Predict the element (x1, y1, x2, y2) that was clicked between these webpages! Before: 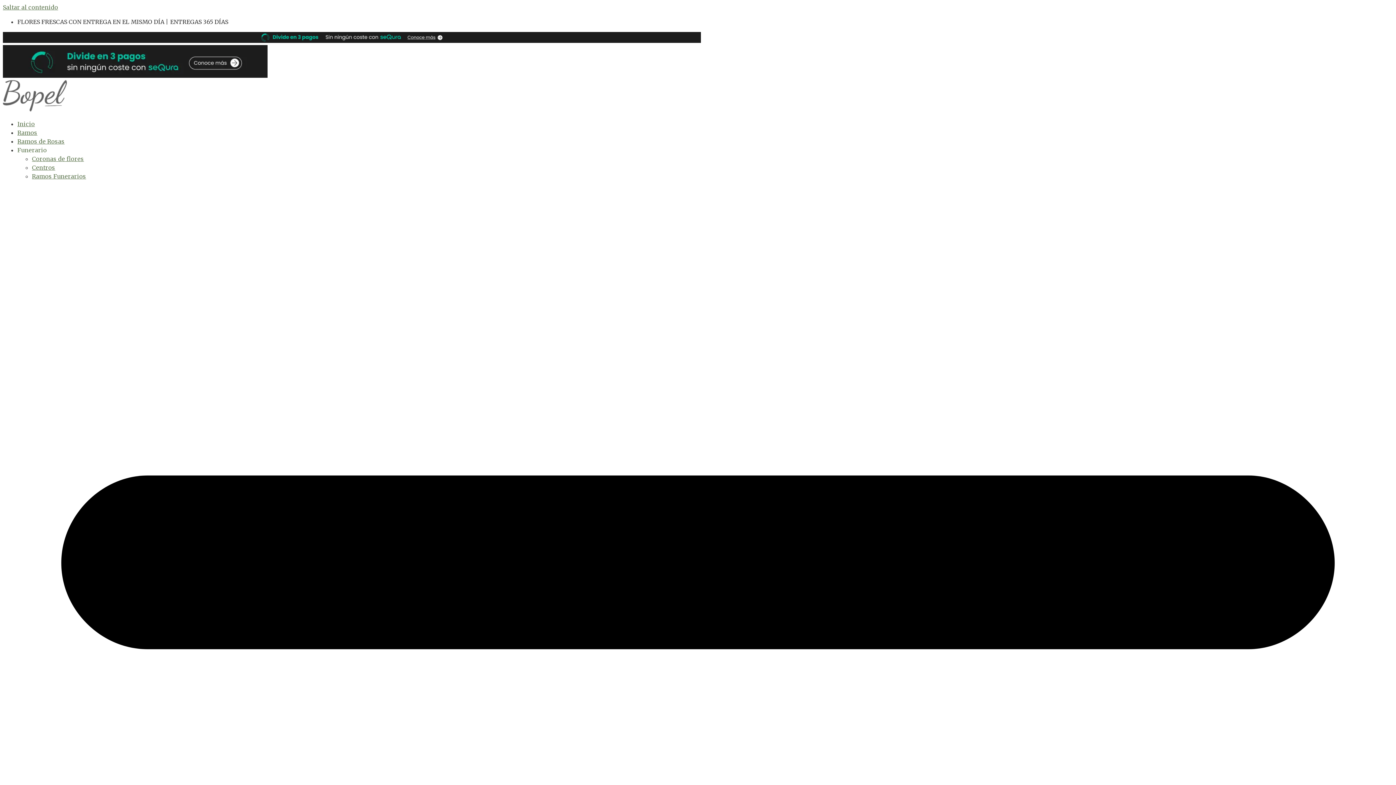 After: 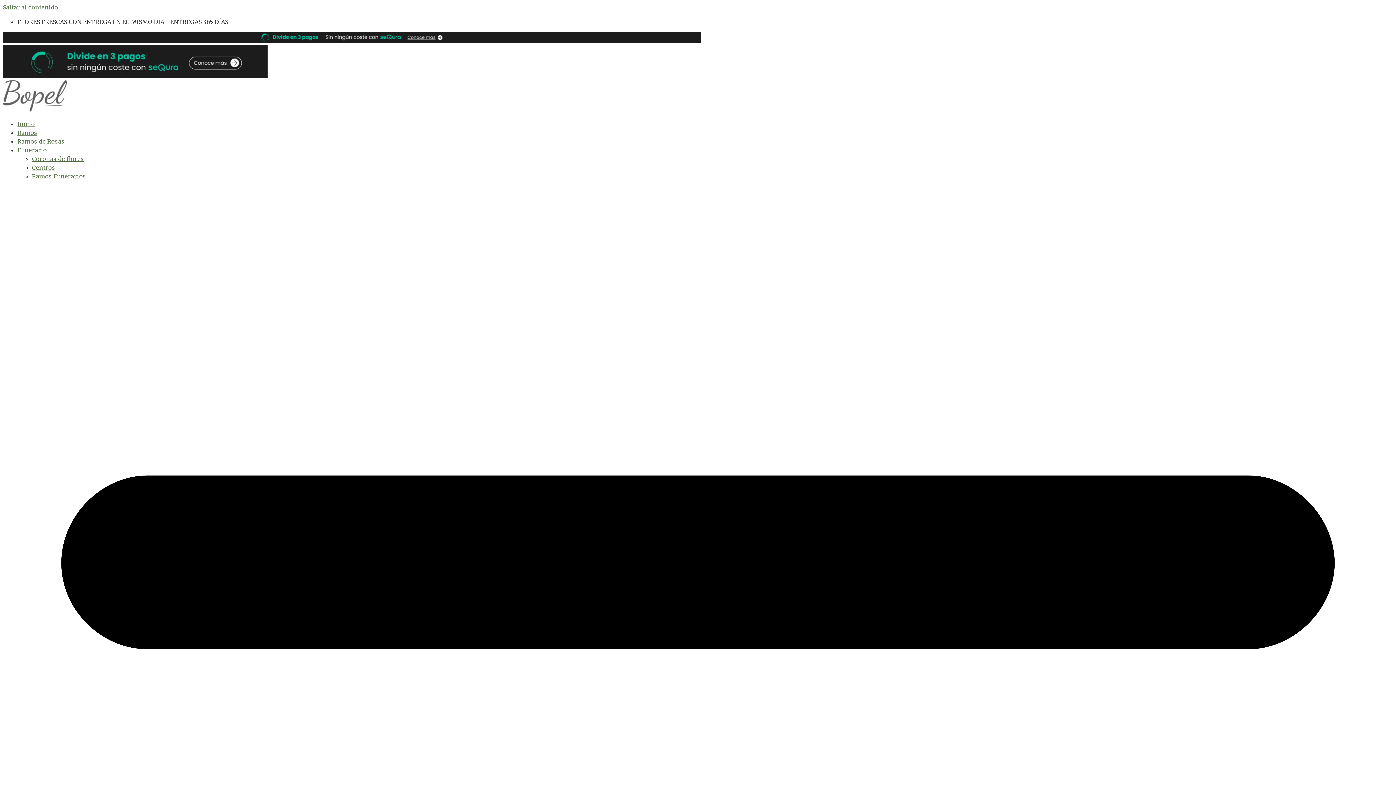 Action: bbox: (2, 105, 66, 113)